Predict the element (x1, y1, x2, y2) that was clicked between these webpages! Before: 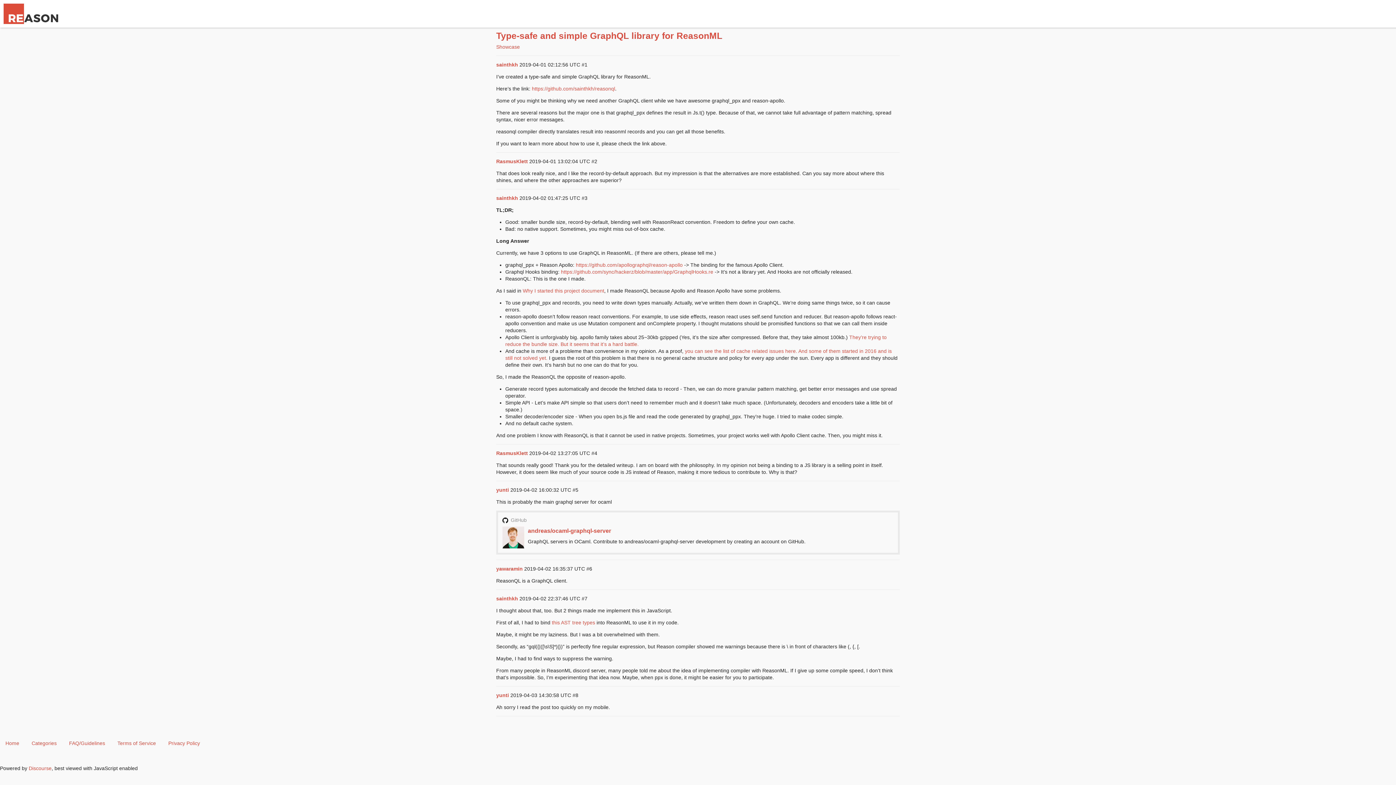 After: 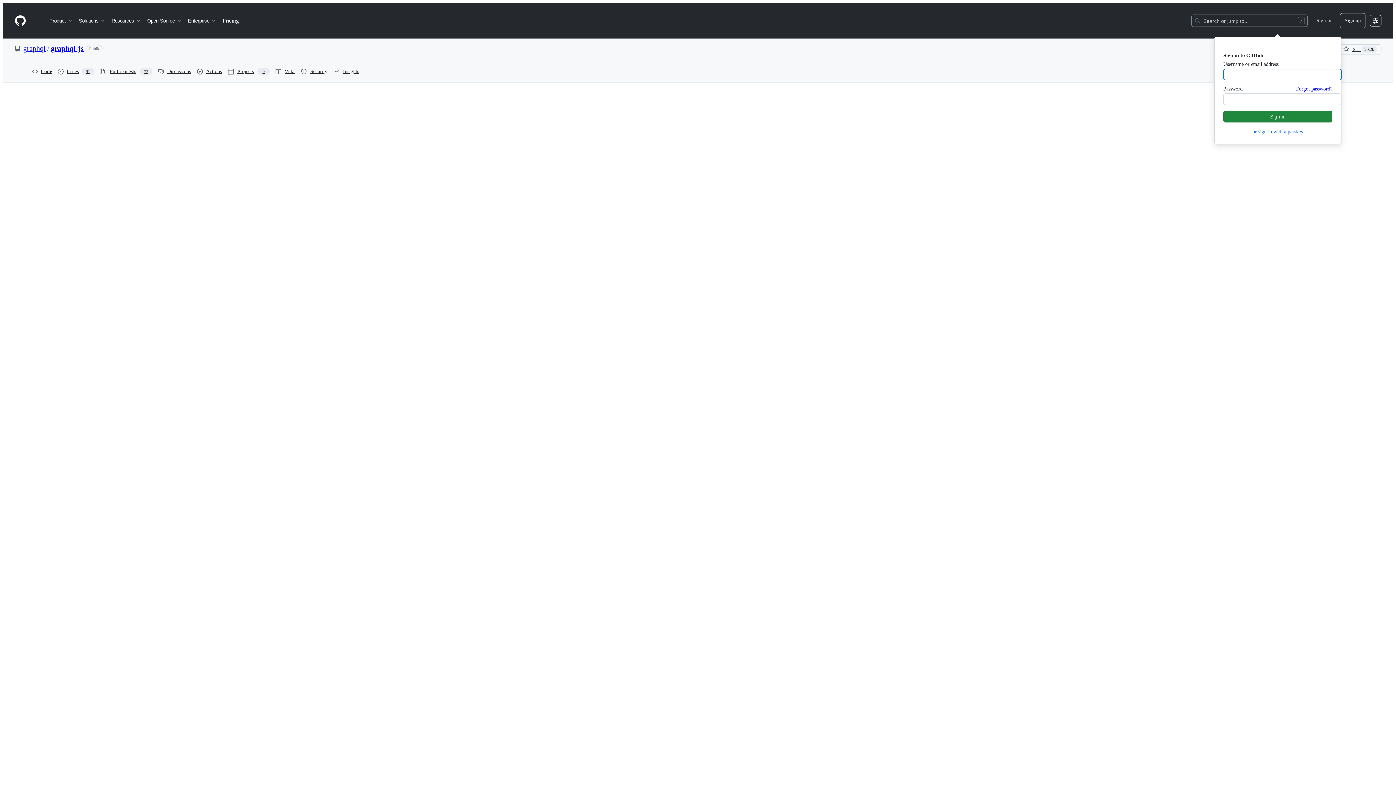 Action: bbox: (552, 620, 595, 625) label: this AST tree types